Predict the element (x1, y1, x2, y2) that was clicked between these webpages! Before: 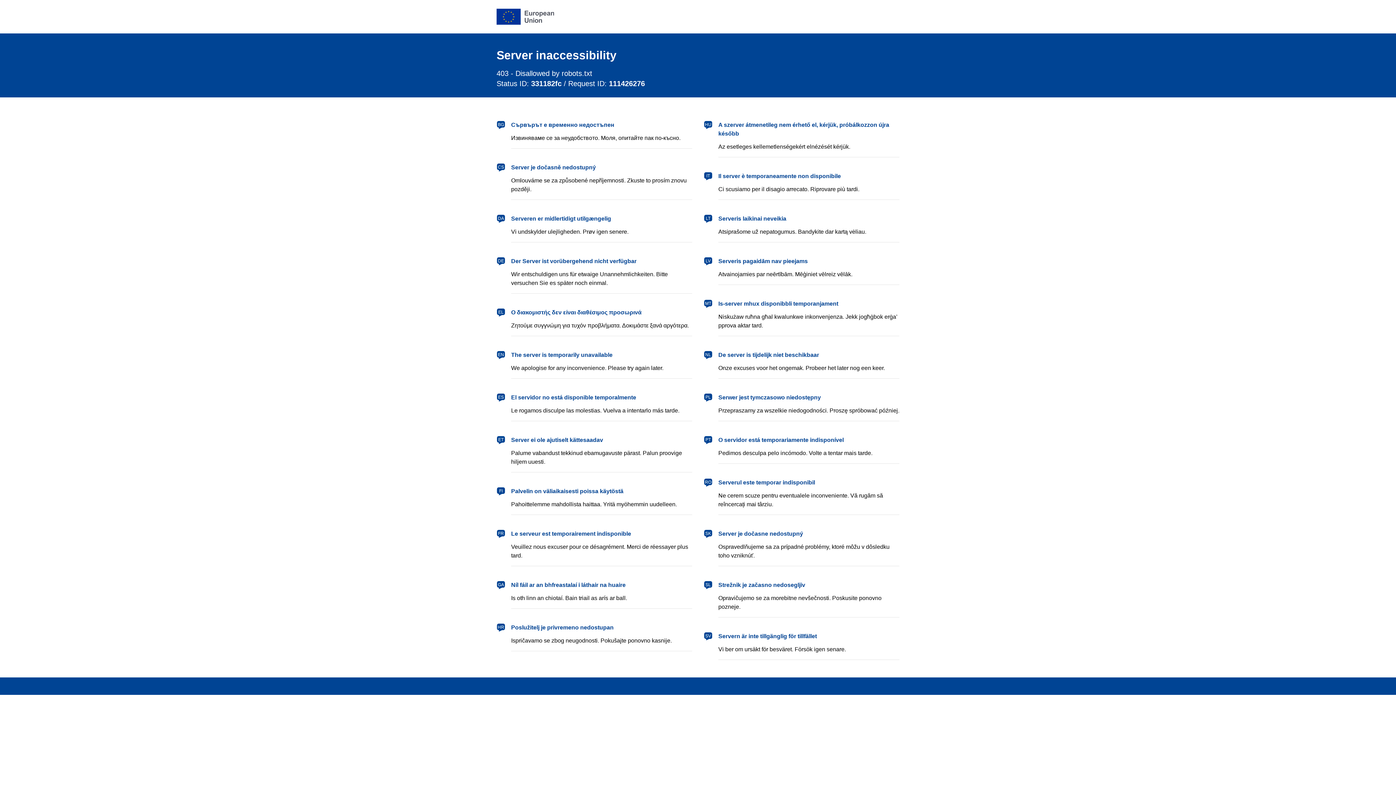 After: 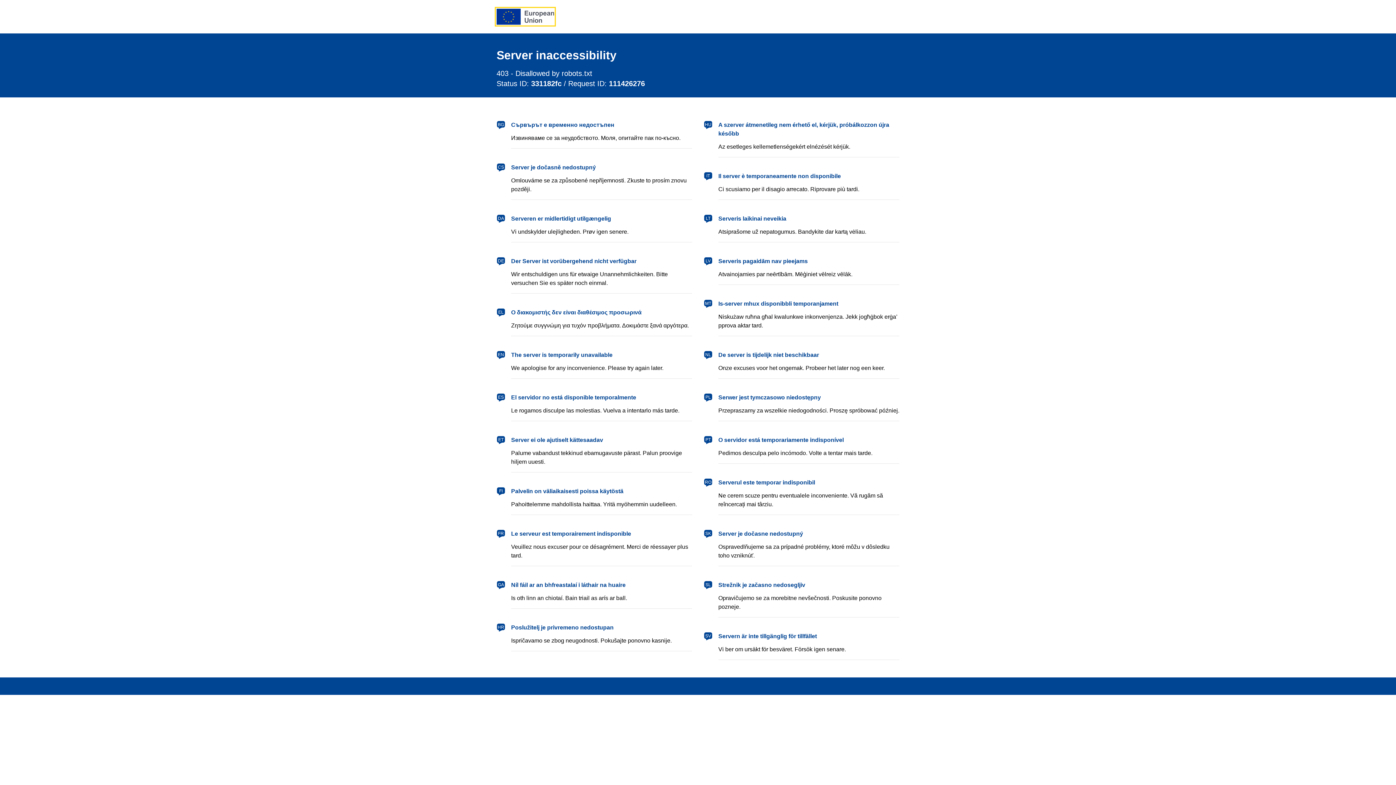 Action: bbox: (496, 8, 554, 24) label: European Union